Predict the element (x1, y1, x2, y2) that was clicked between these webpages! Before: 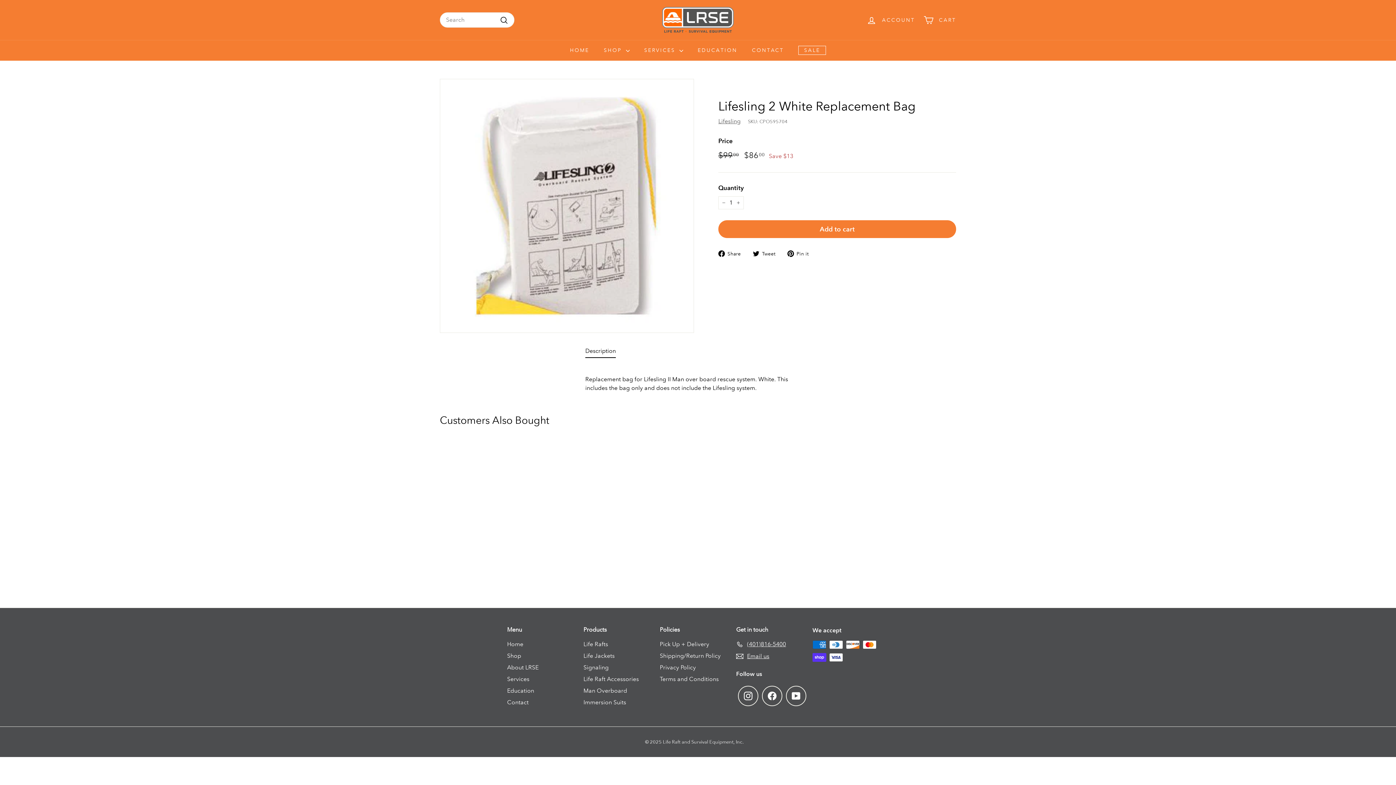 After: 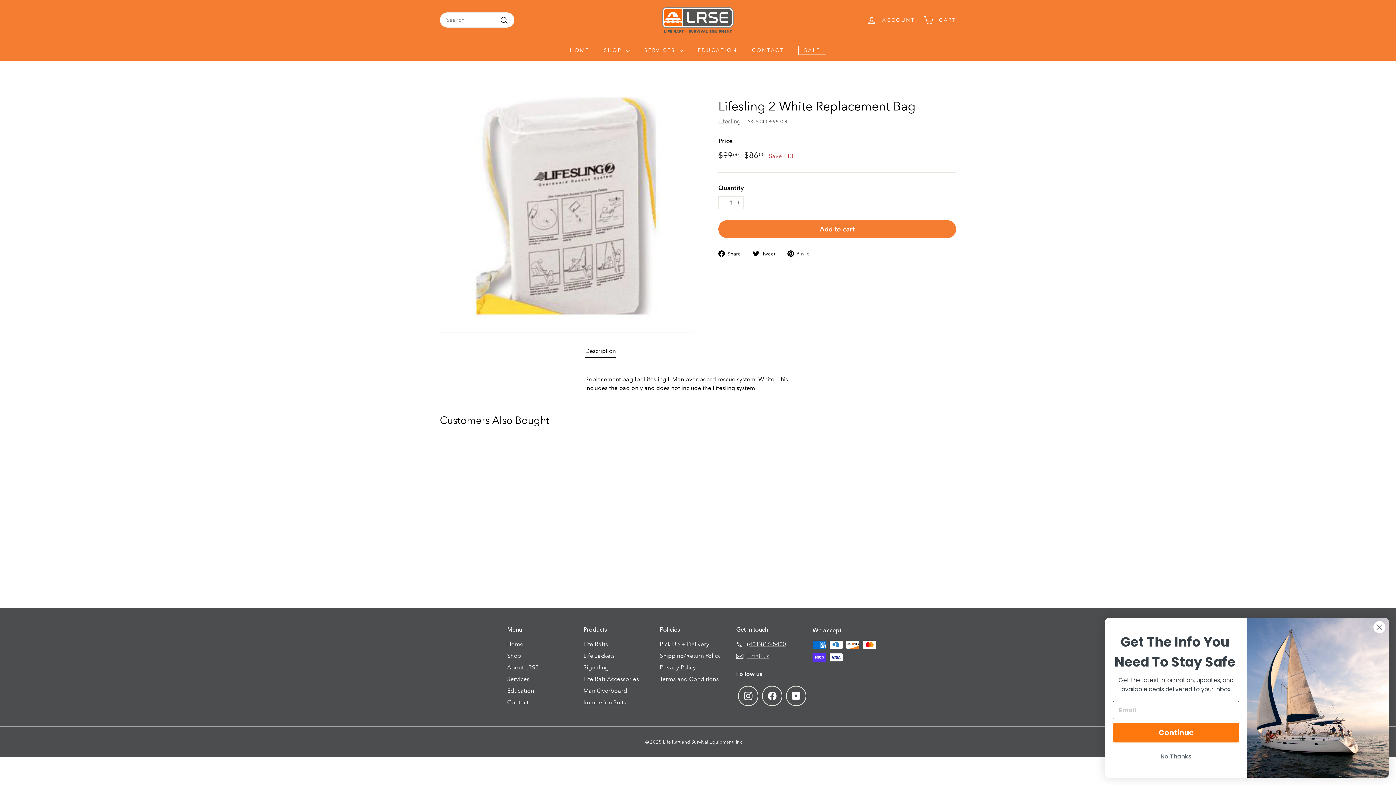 Action: bbox: (736, 638, 786, 650) label: (401)816-5400